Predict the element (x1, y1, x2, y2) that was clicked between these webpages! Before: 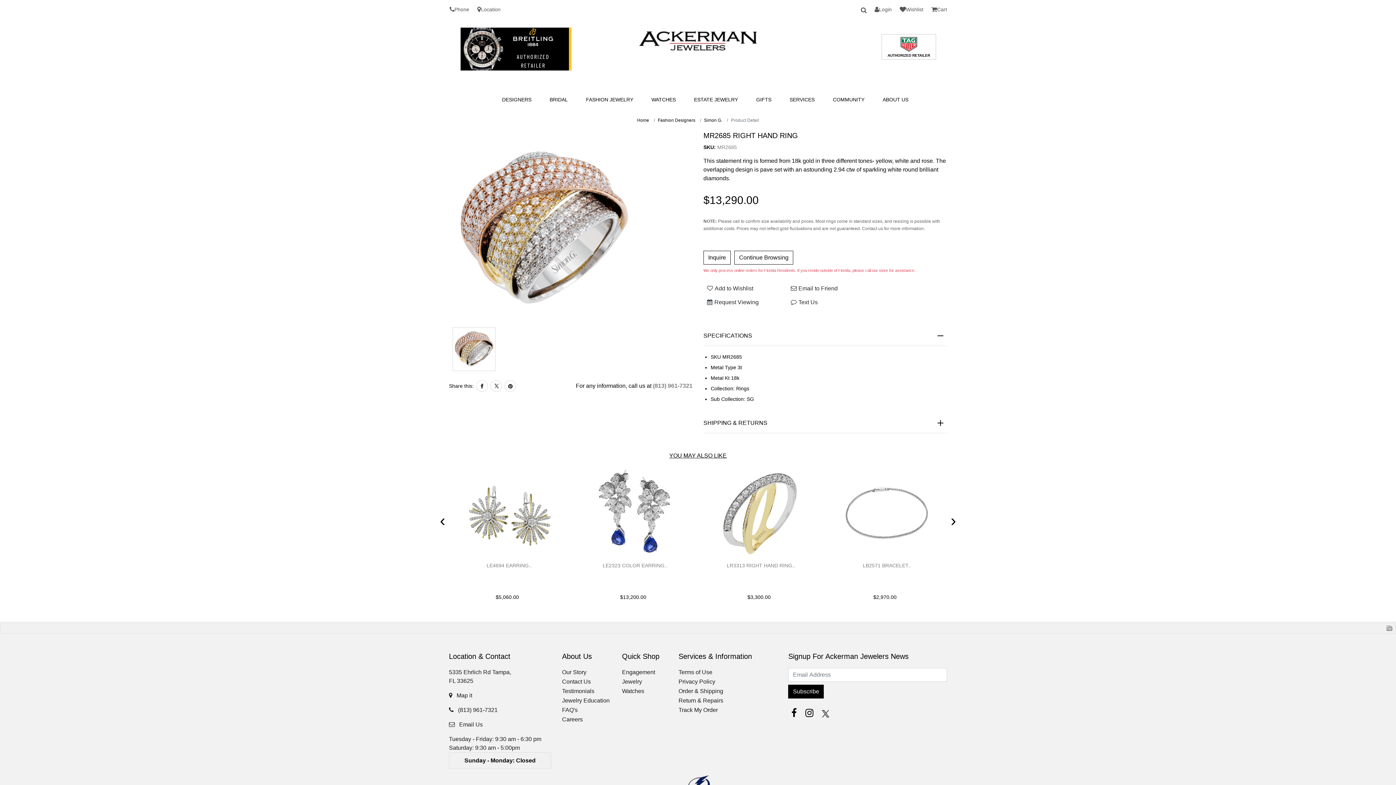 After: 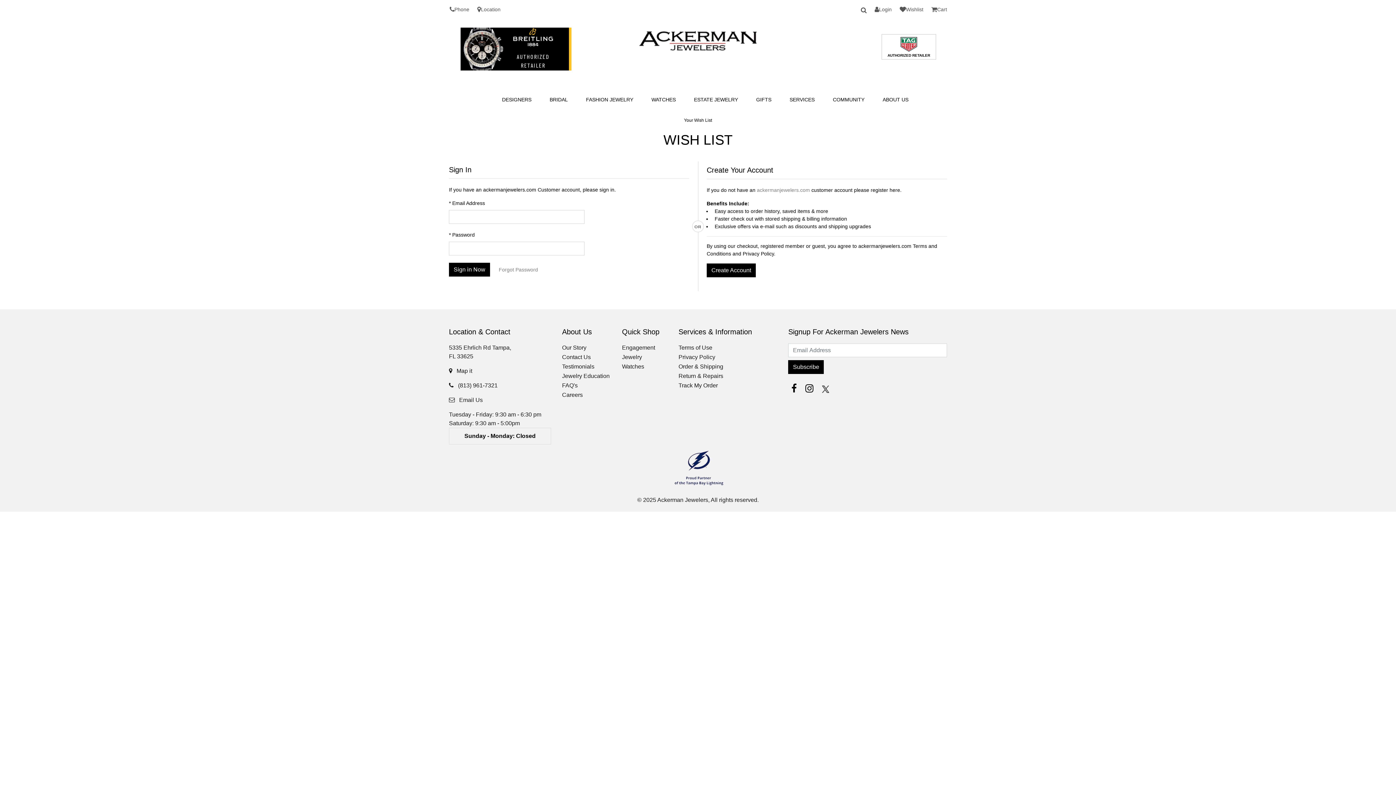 Action: label: Add to Wishlist bbox: (702, 281, 758, 295)